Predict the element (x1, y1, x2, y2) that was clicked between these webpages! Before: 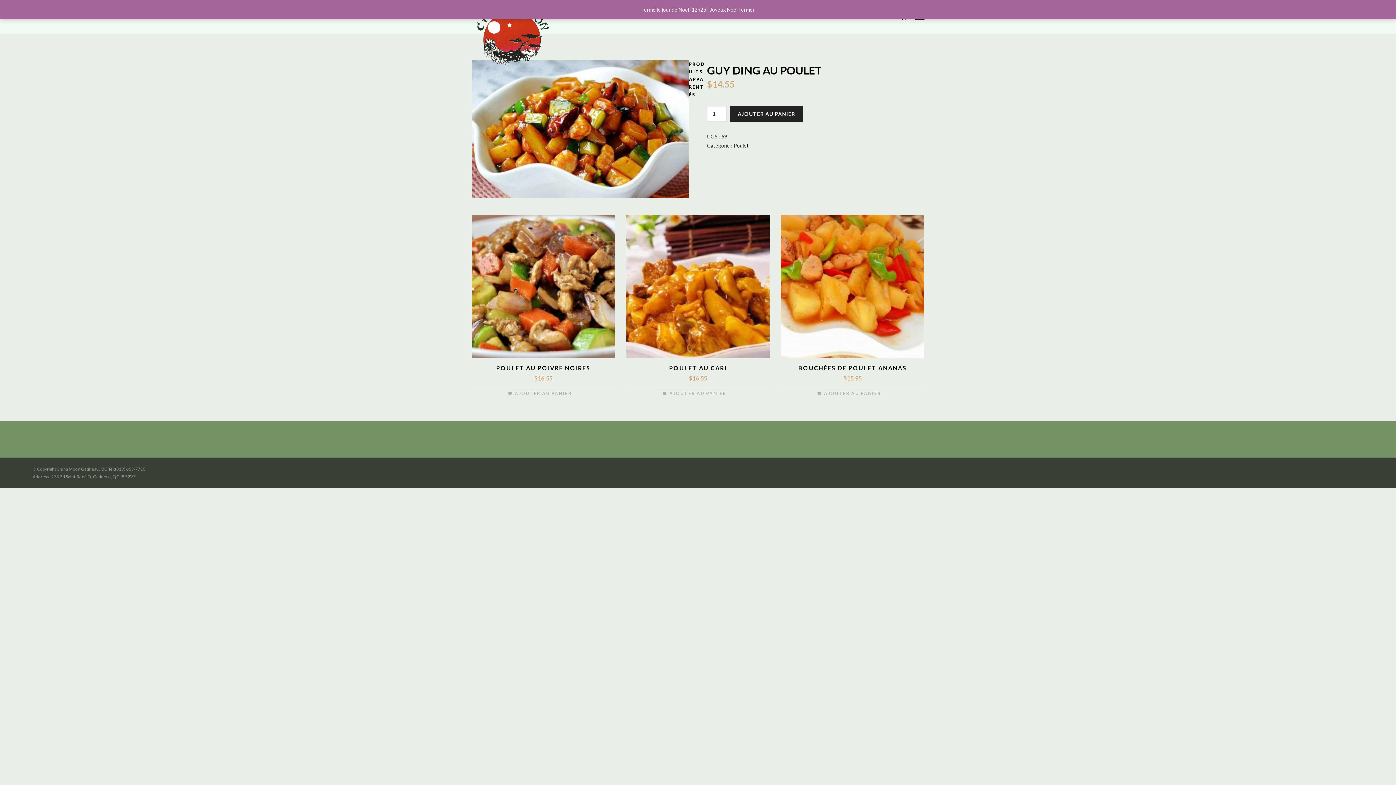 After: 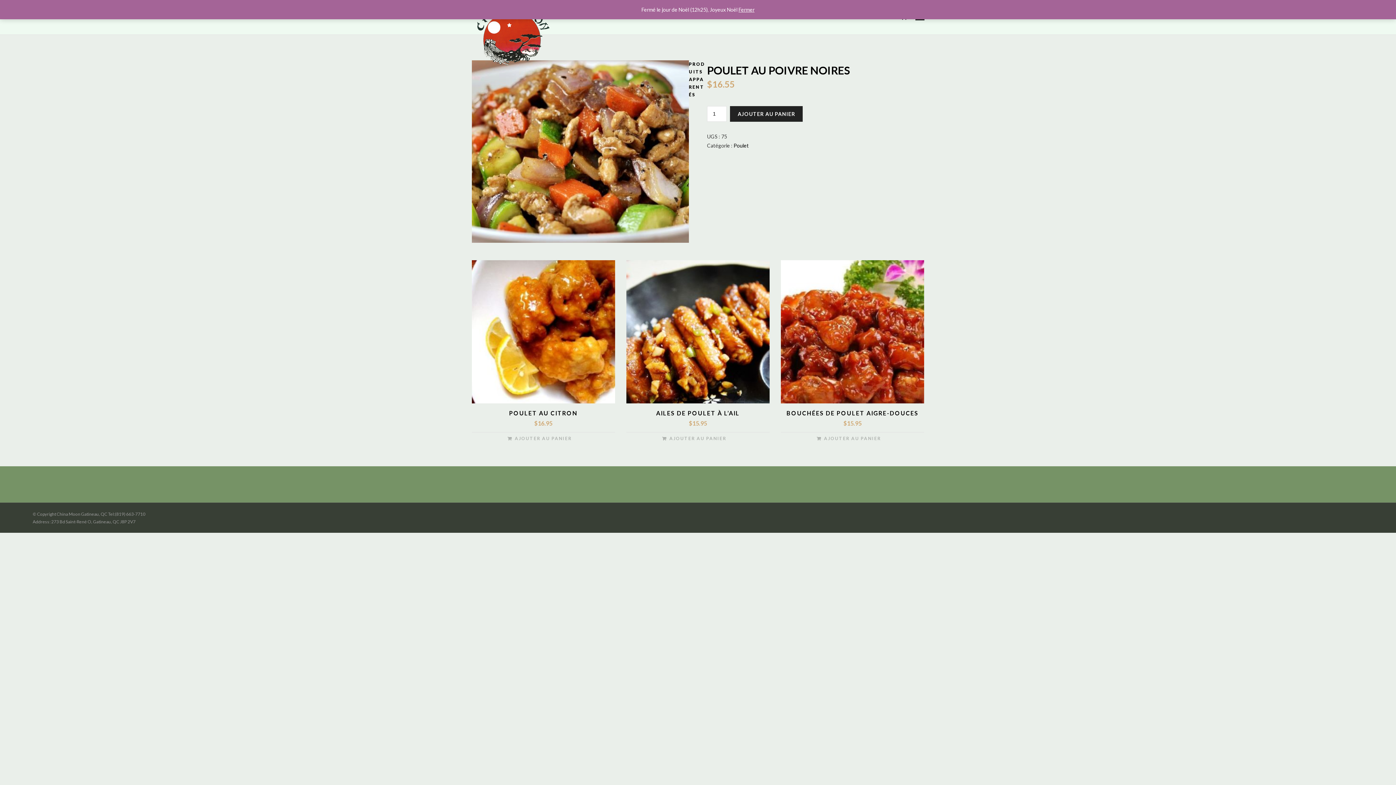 Action: label: POULET AU POIVRE NOIRES
$16.55 bbox: (471, 215, 615, 387)